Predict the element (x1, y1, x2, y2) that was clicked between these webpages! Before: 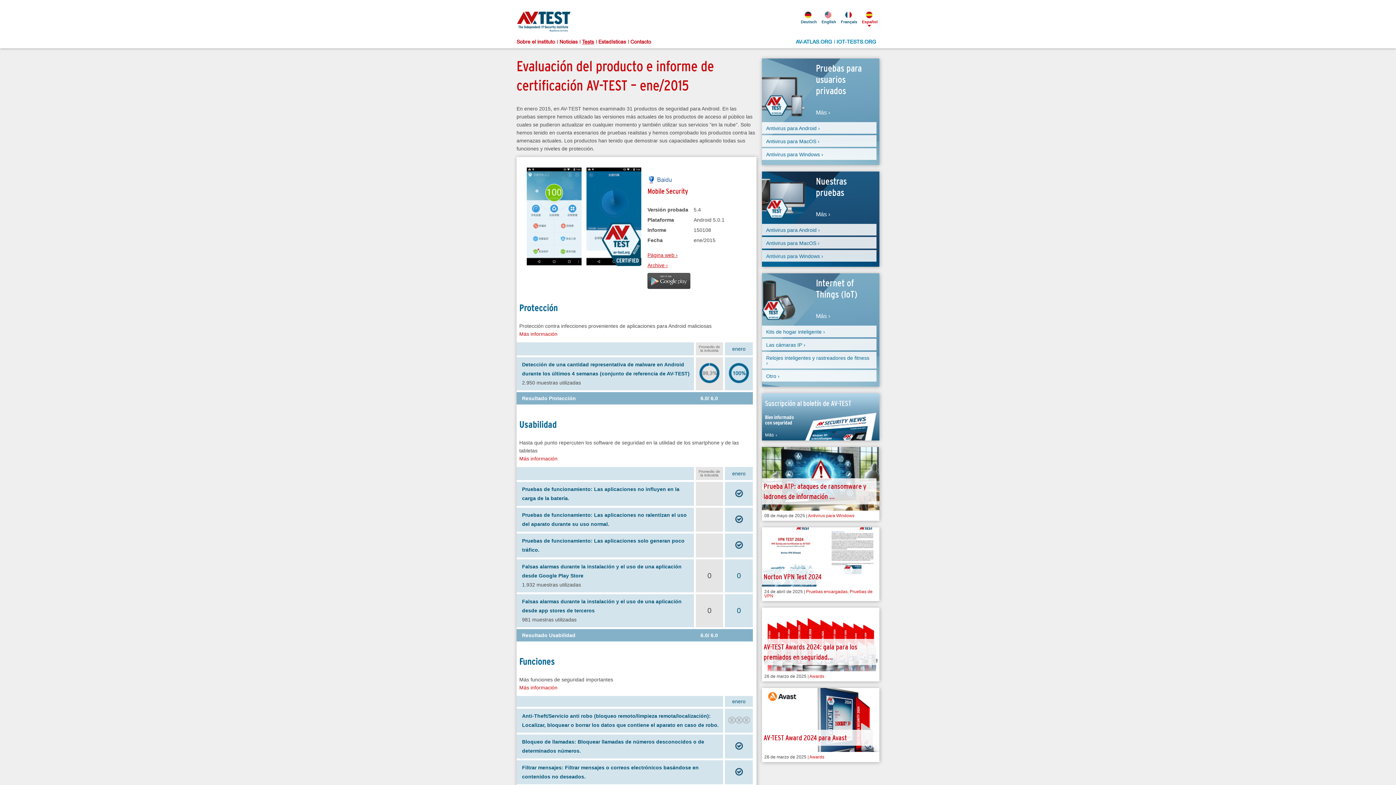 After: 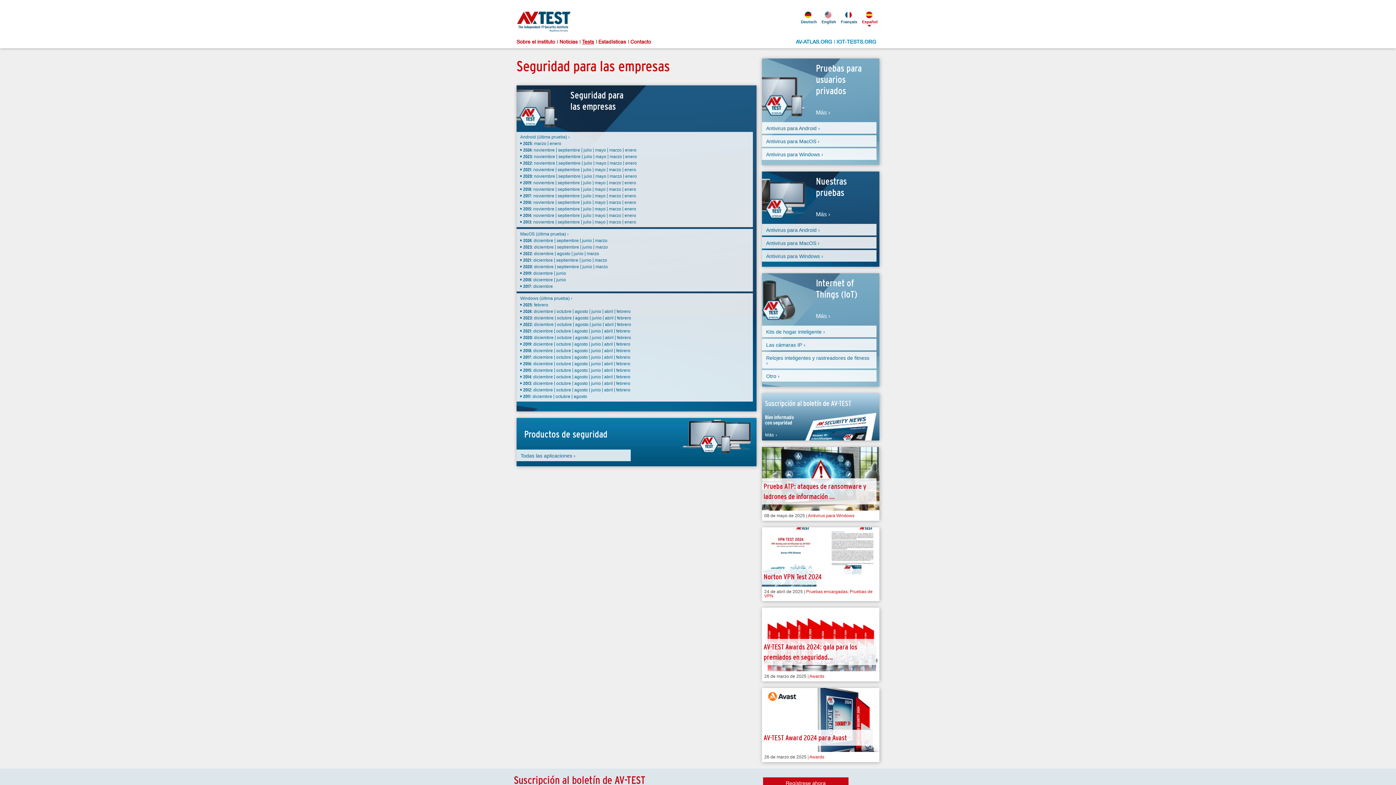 Action: bbox: (816, 211, 875, 217) label: Más ›